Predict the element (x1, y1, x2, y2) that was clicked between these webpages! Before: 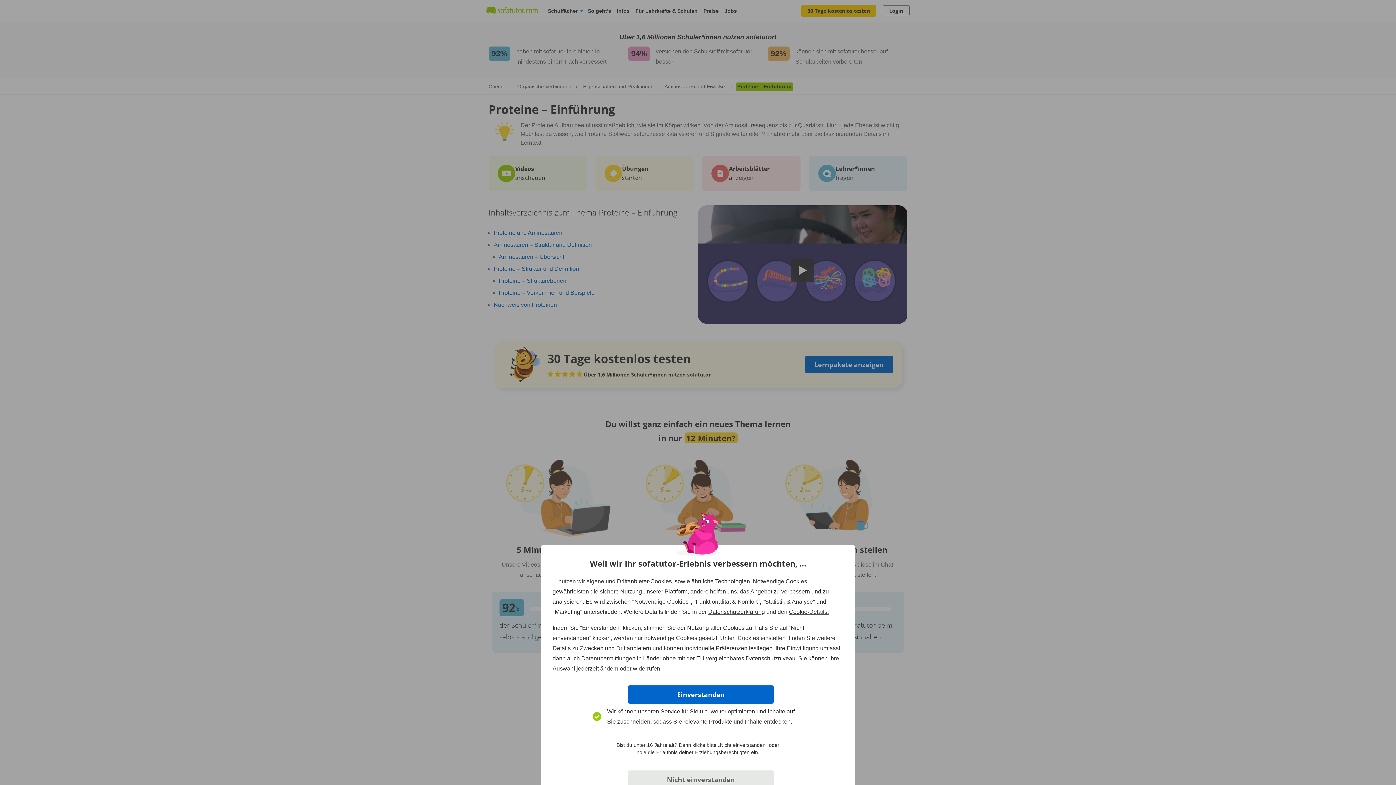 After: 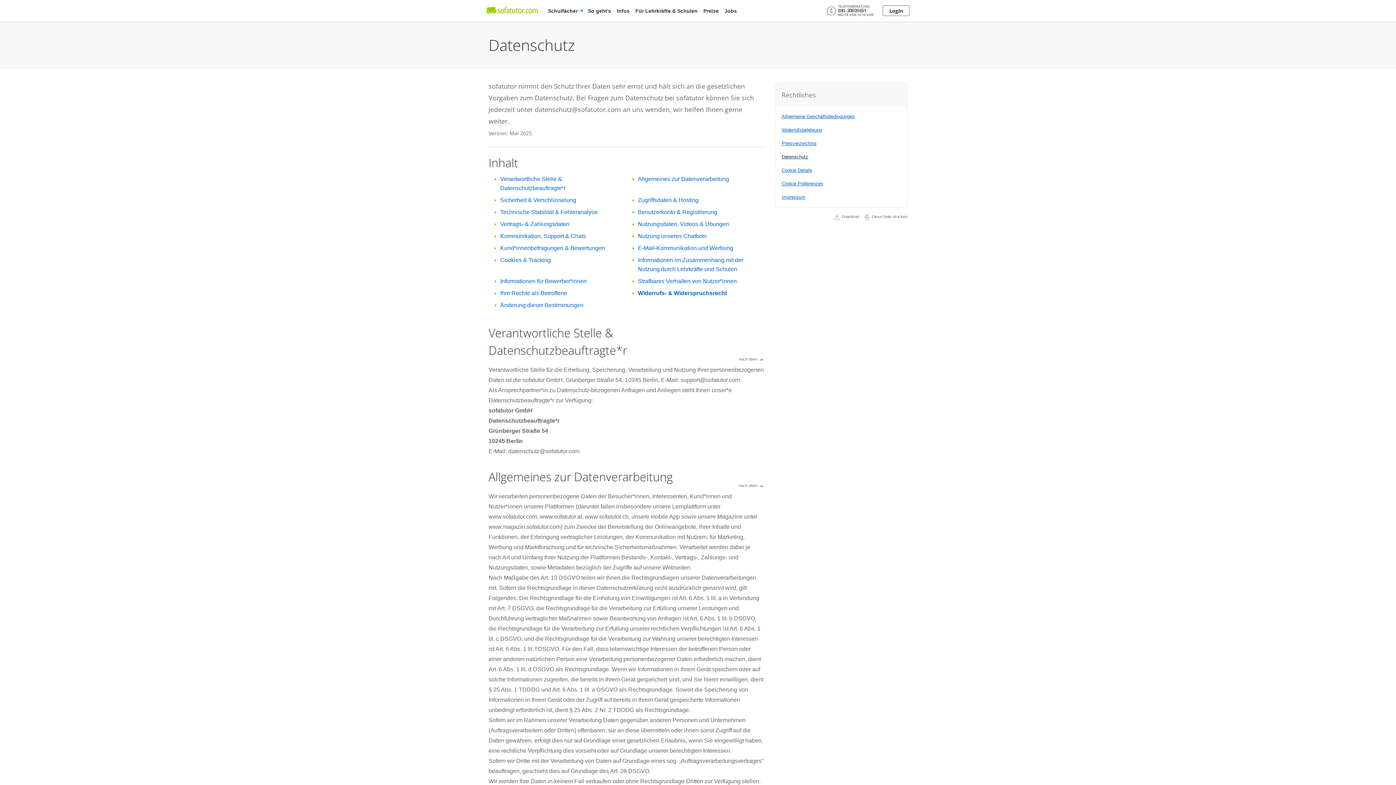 Action: bbox: (708, 609, 765, 615) label: Datenschutzerklärung